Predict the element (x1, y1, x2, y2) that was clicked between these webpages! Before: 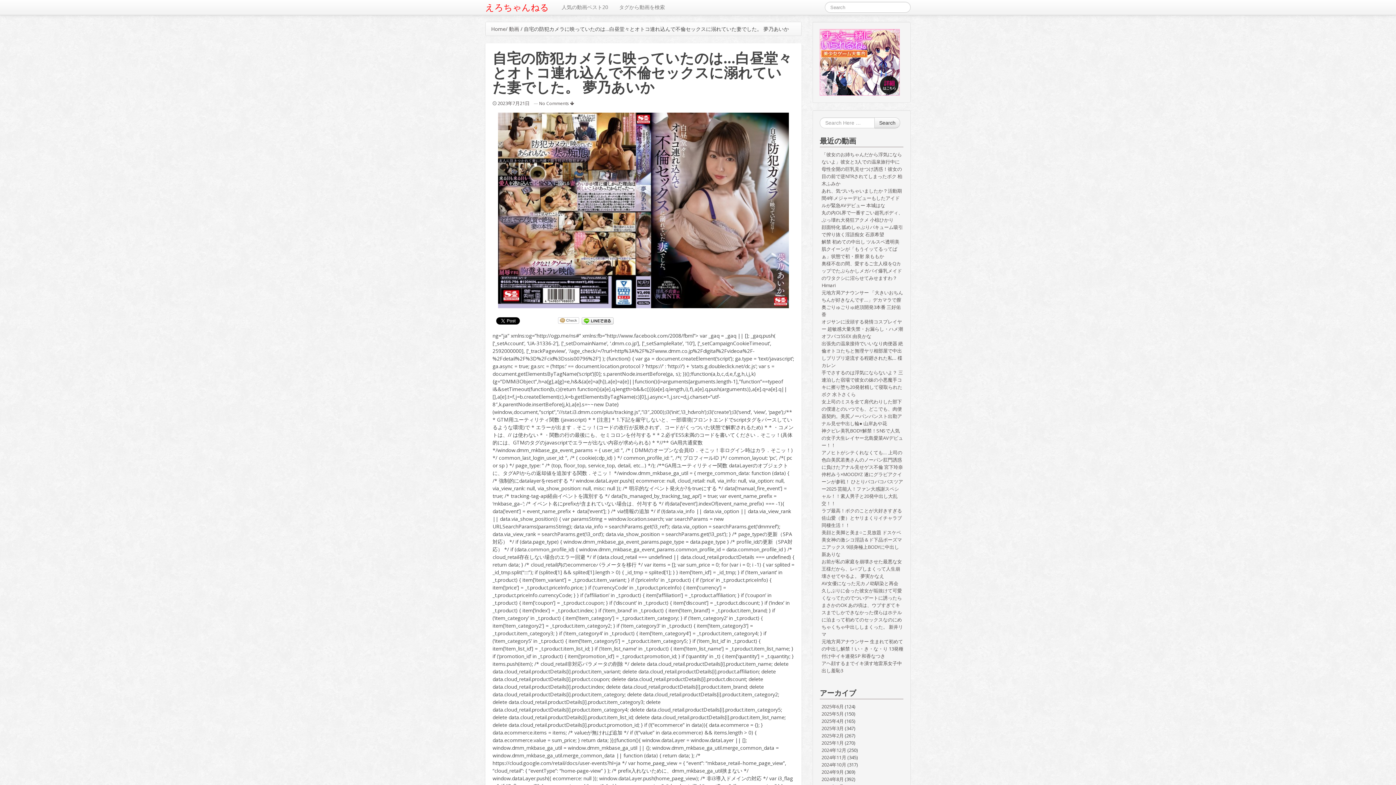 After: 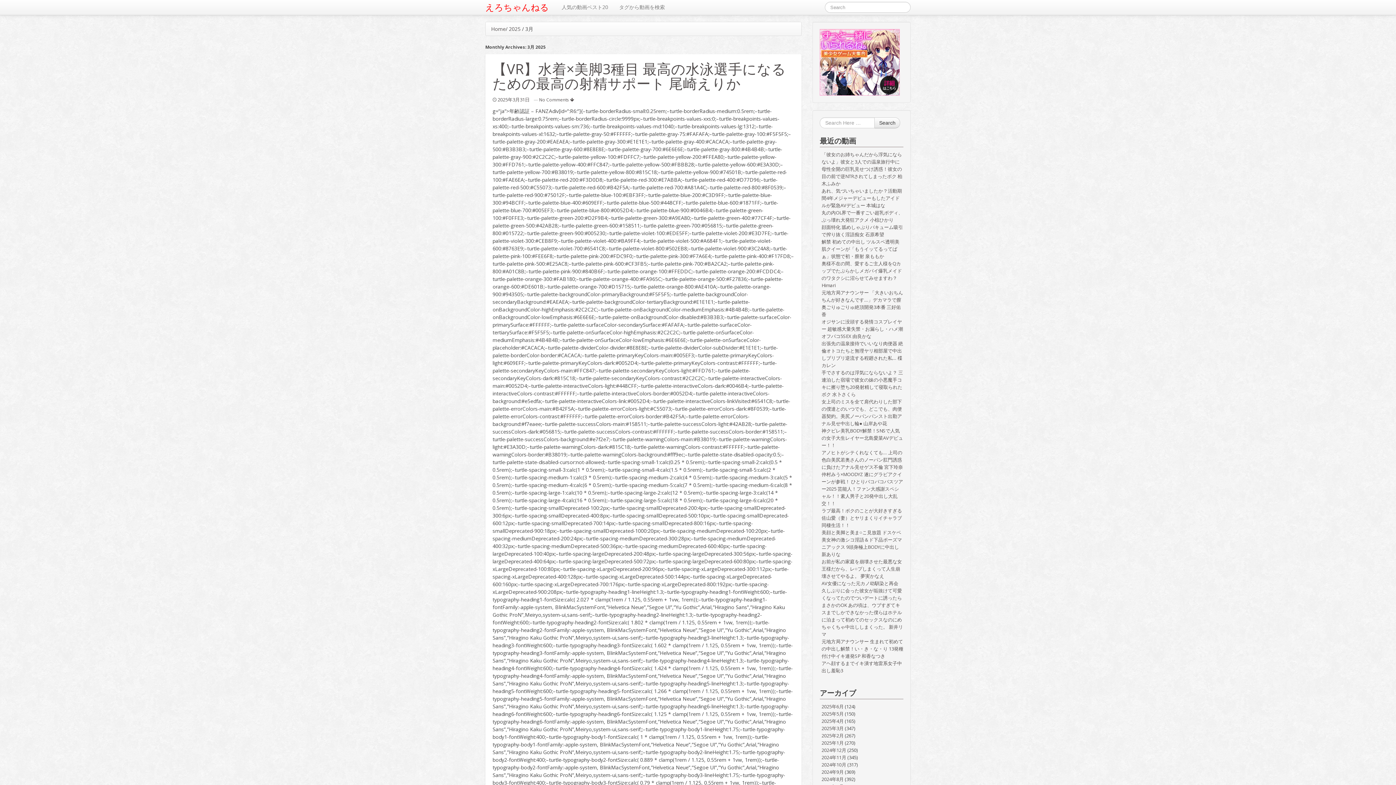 Action: bbox: (821, 725, 843, 731) label: 2025年3月